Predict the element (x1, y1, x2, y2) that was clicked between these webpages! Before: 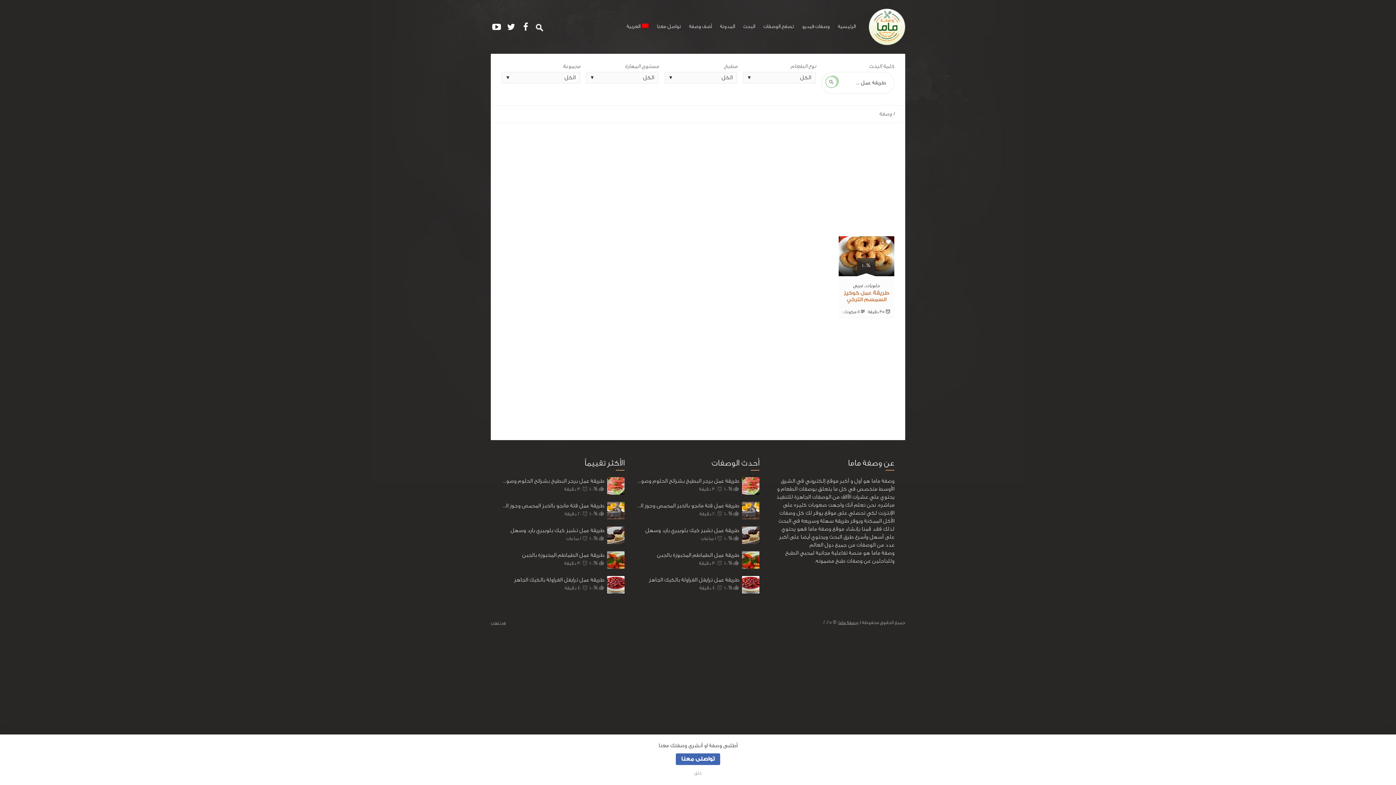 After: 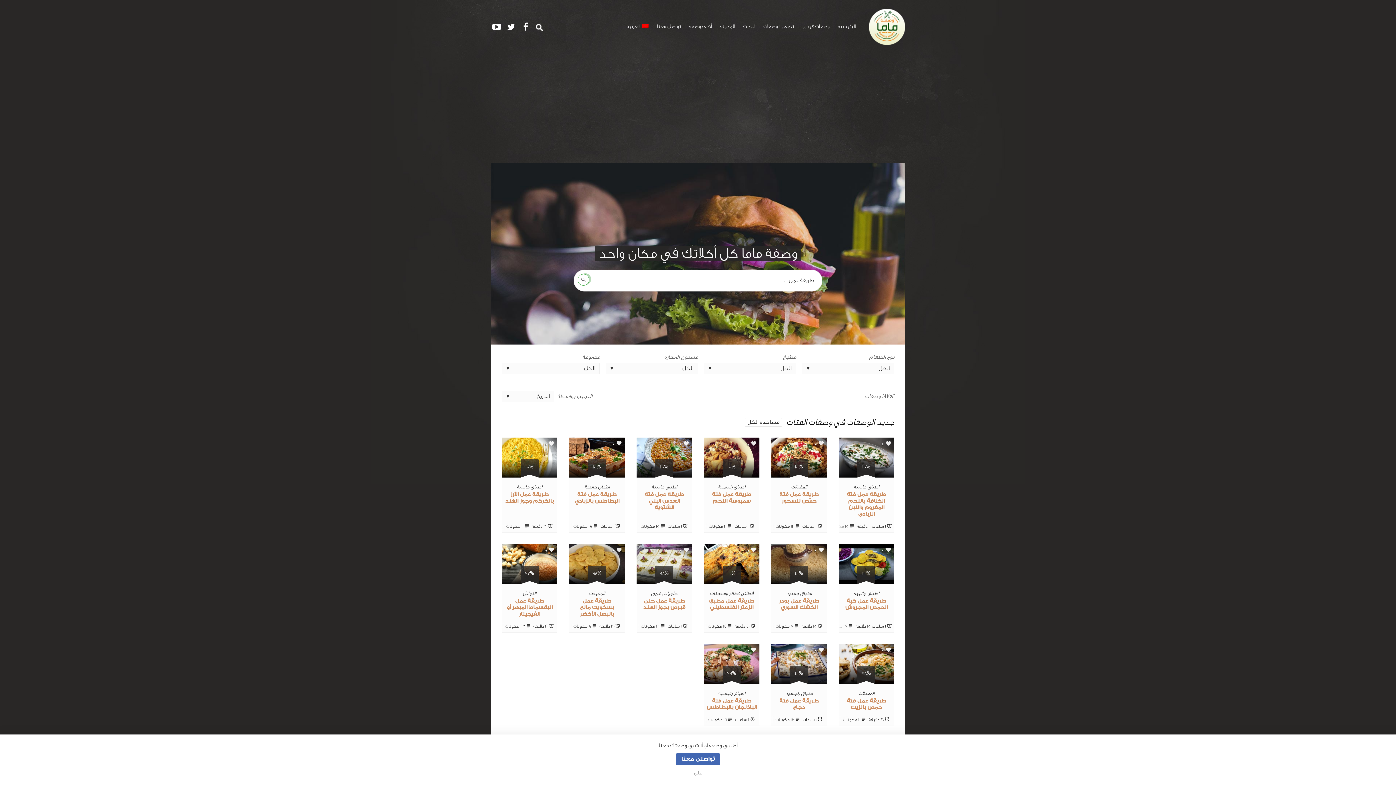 Action: bbox: (834, 17, 860, 36) label: الرئيسية